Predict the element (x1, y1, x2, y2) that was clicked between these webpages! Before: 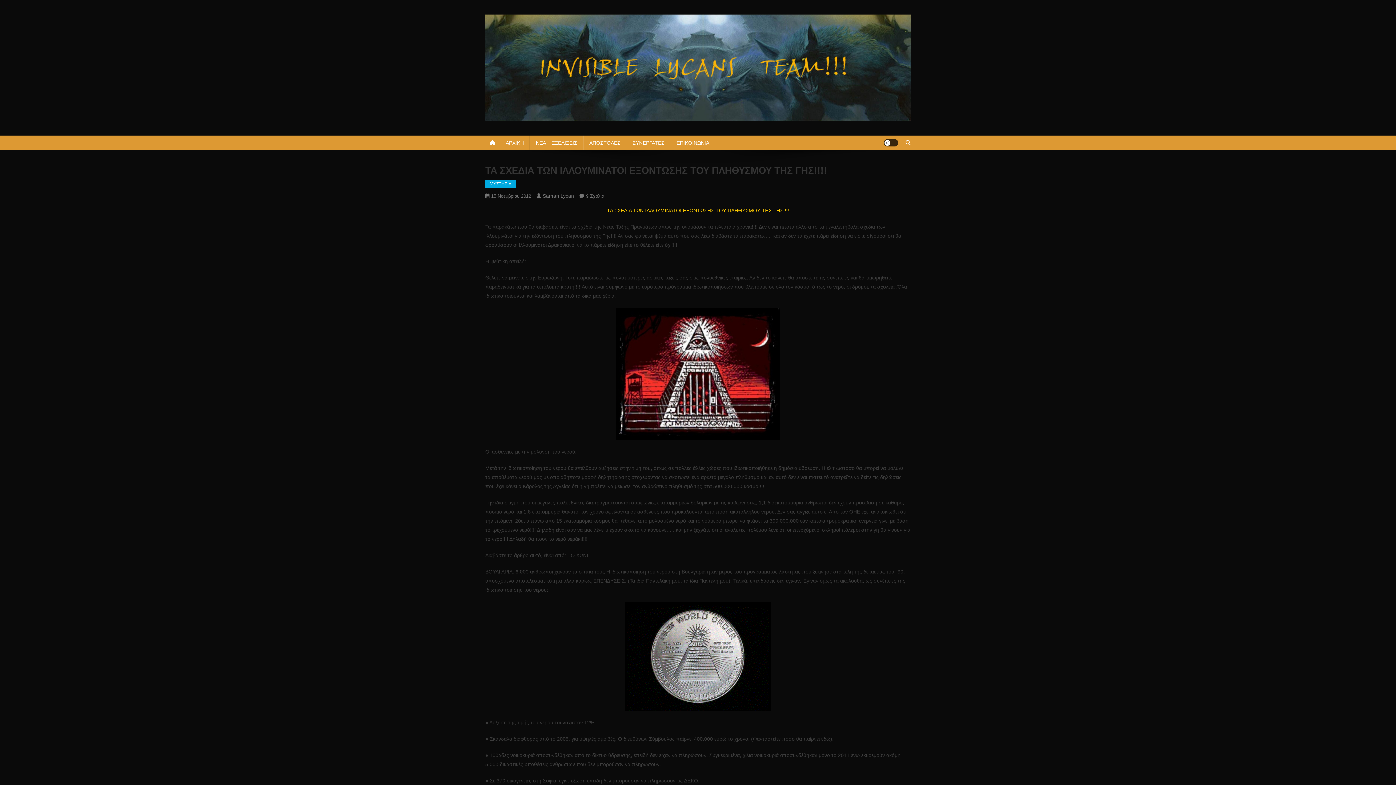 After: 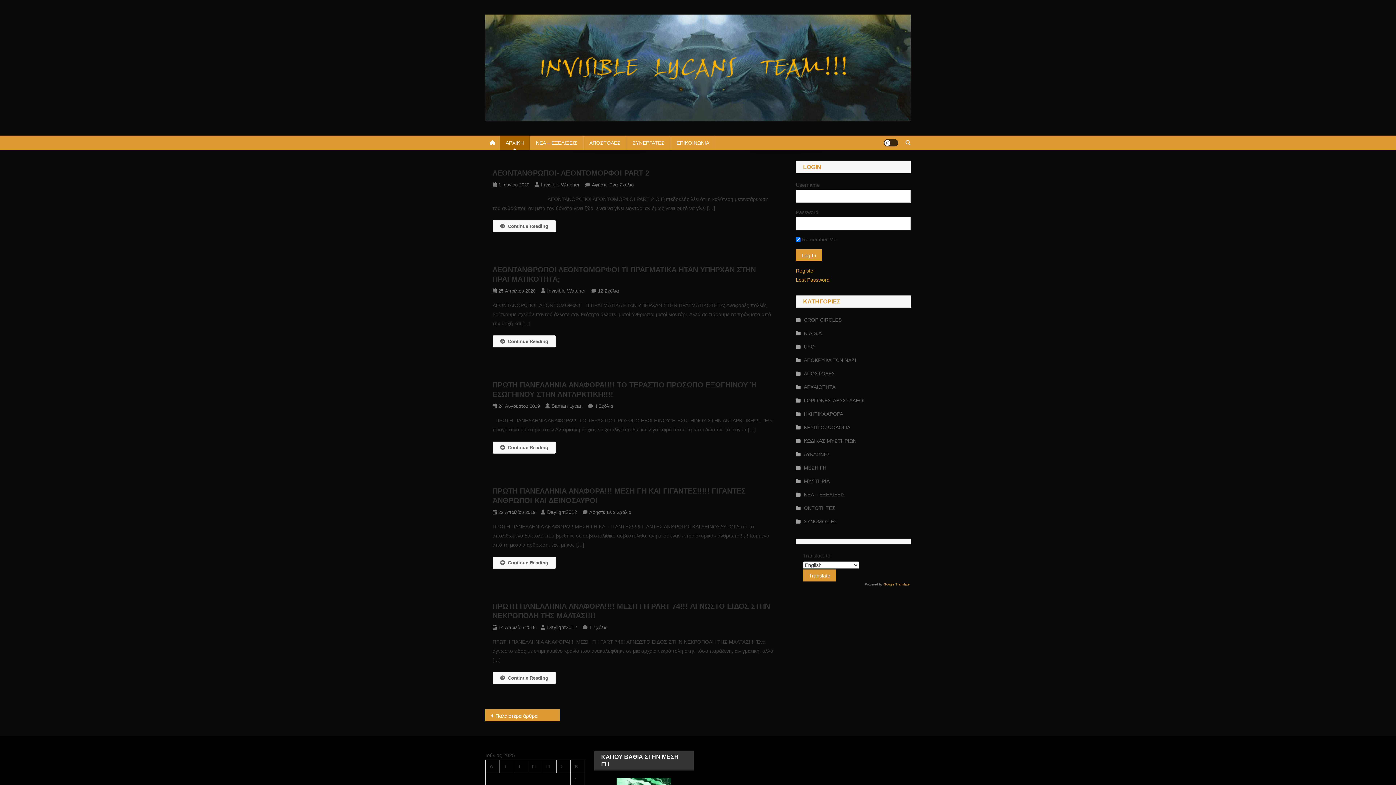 Action: bbox: (485, 64, 910, 70)